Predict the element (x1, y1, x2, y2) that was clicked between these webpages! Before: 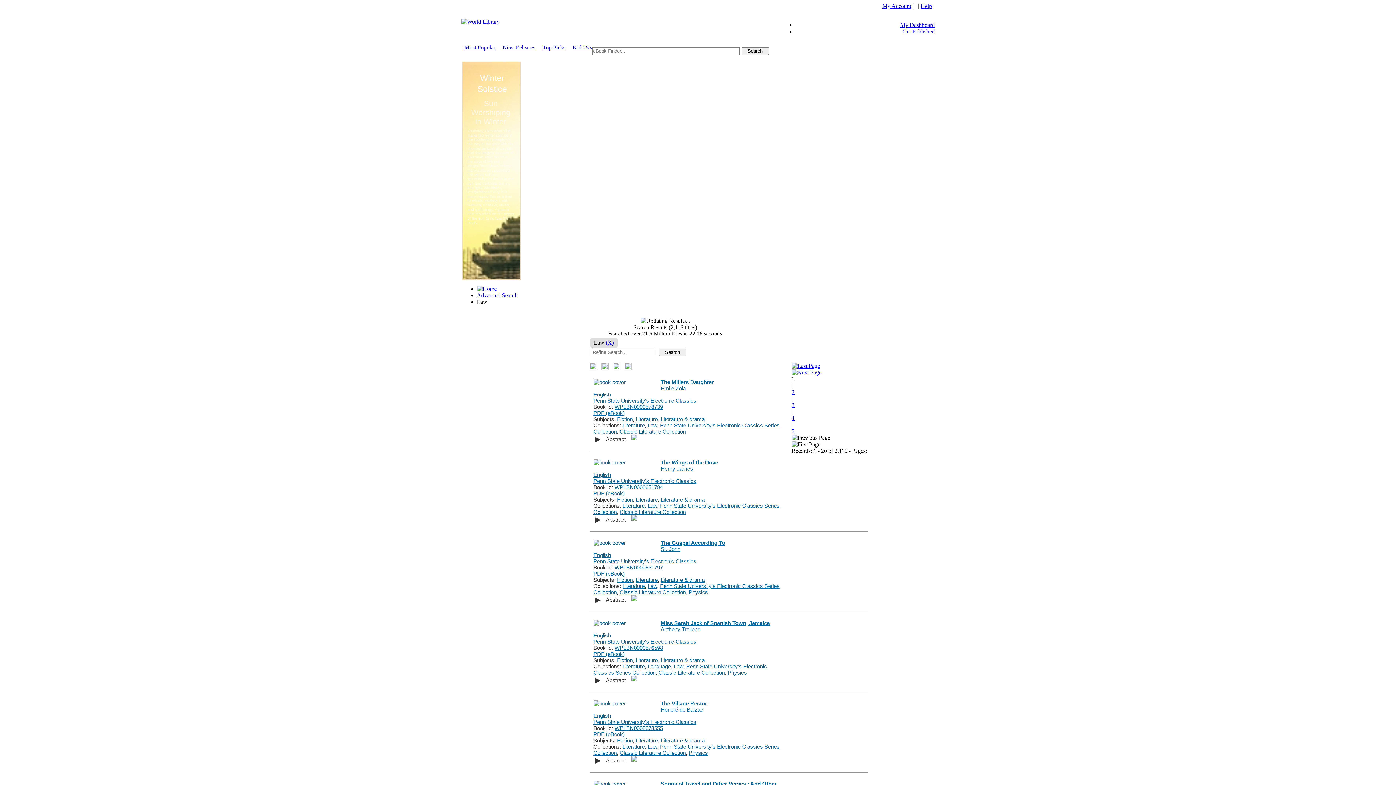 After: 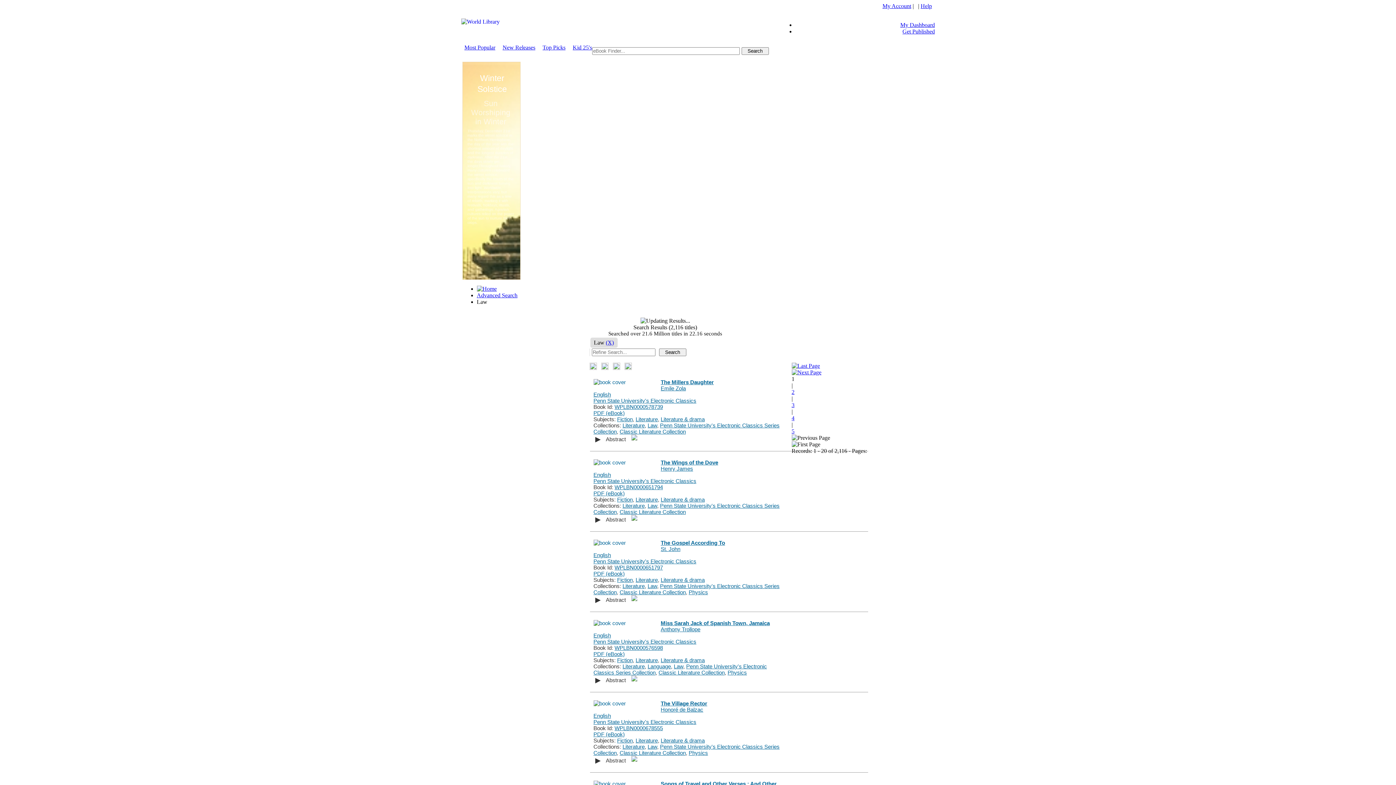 Action: bbox: (882, 2, 911, 9) label: My Account